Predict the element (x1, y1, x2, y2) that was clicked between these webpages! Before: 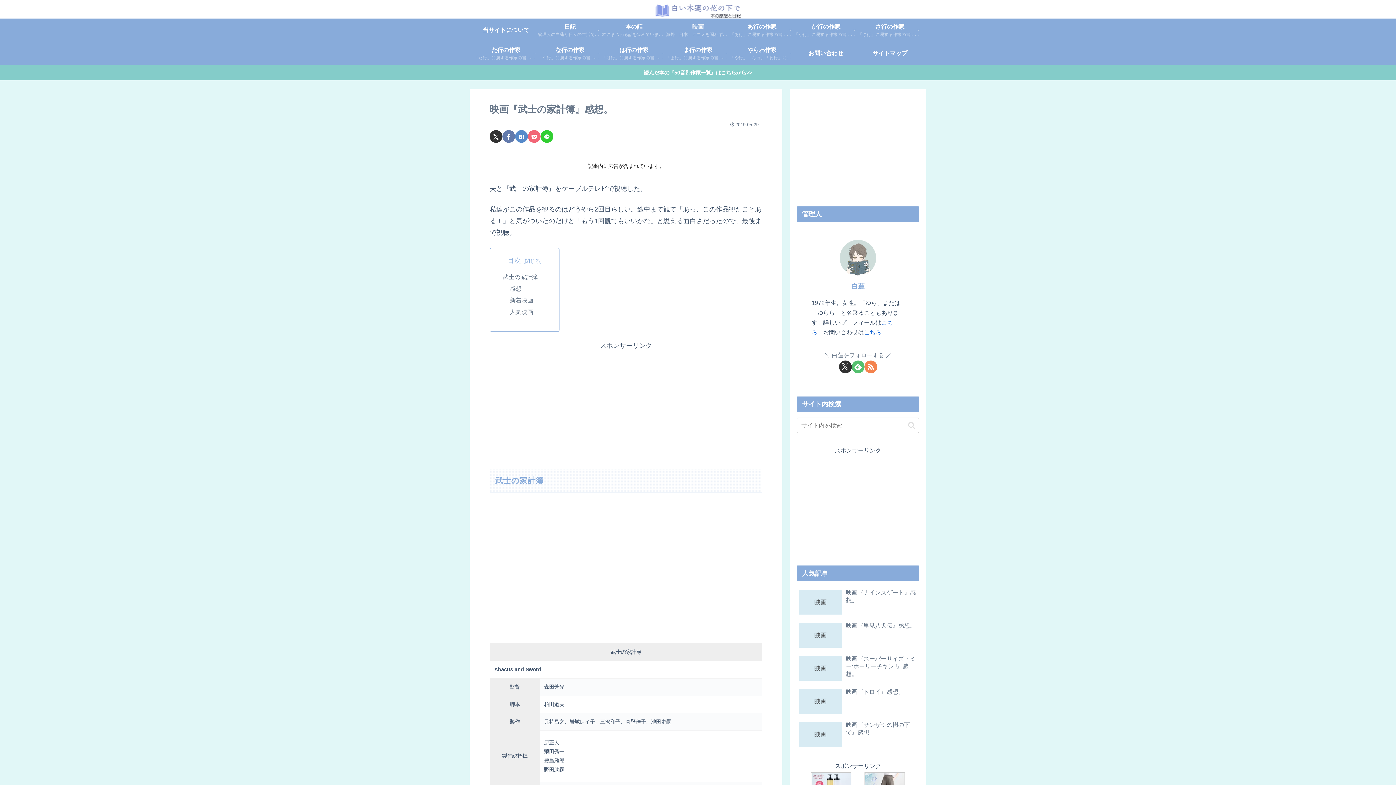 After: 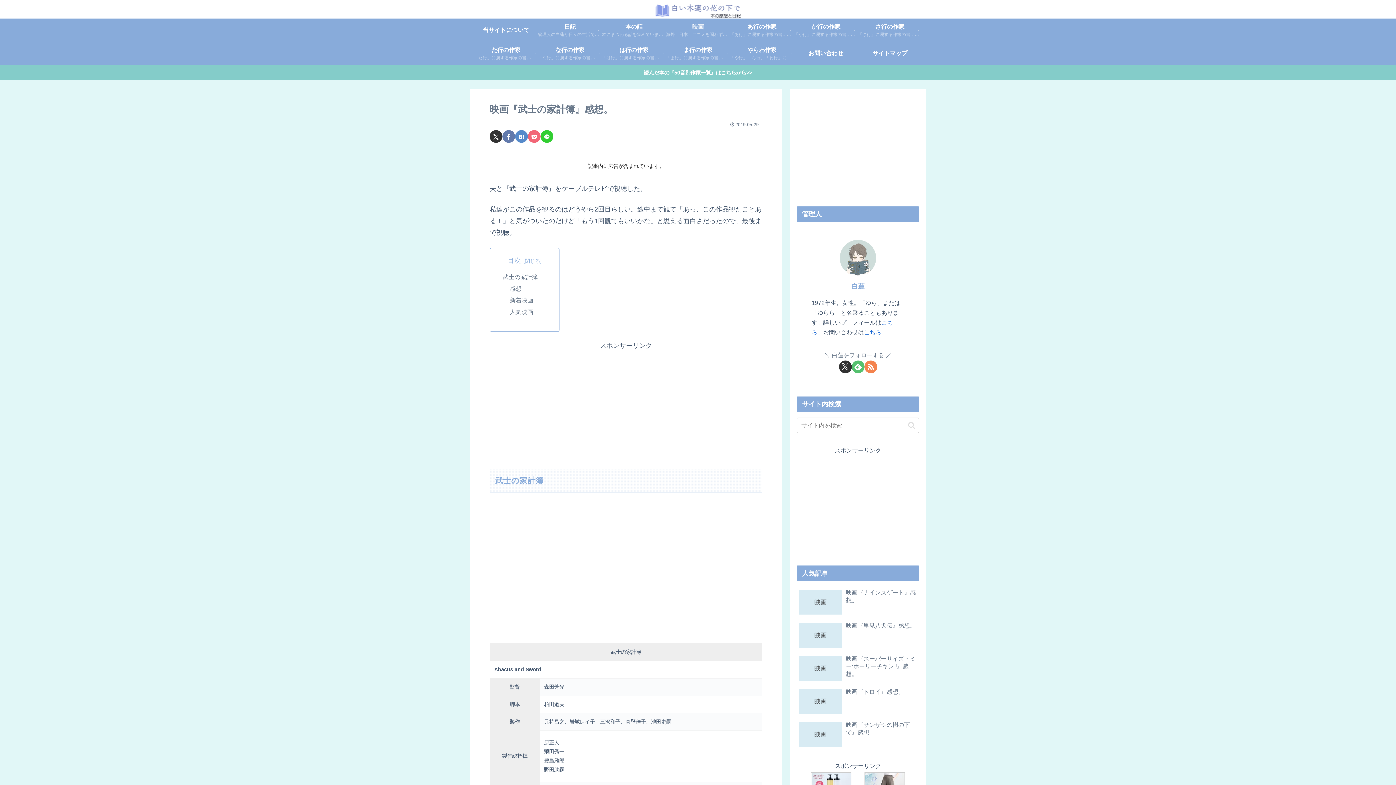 Action: bbox: (540, 130, 553, 143) label: LINEでシェア